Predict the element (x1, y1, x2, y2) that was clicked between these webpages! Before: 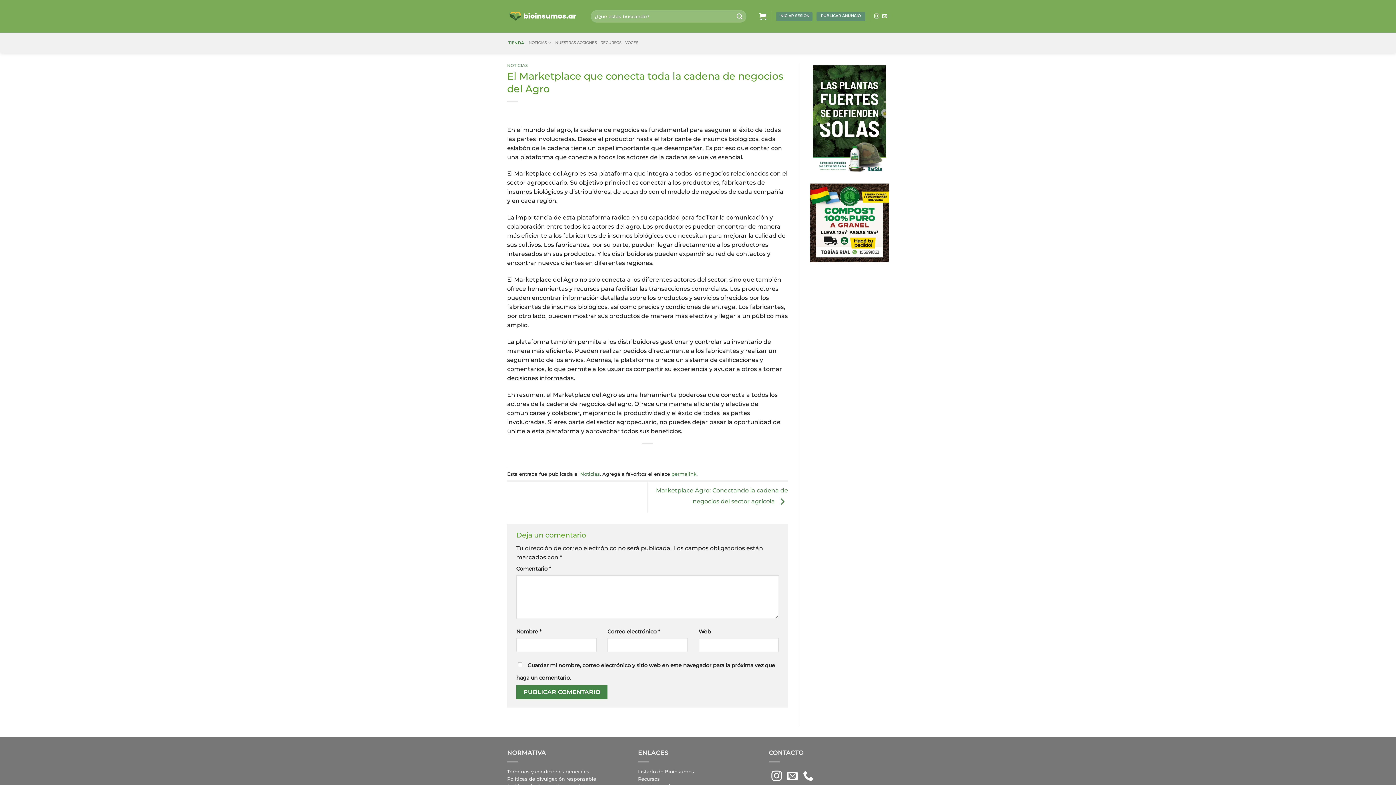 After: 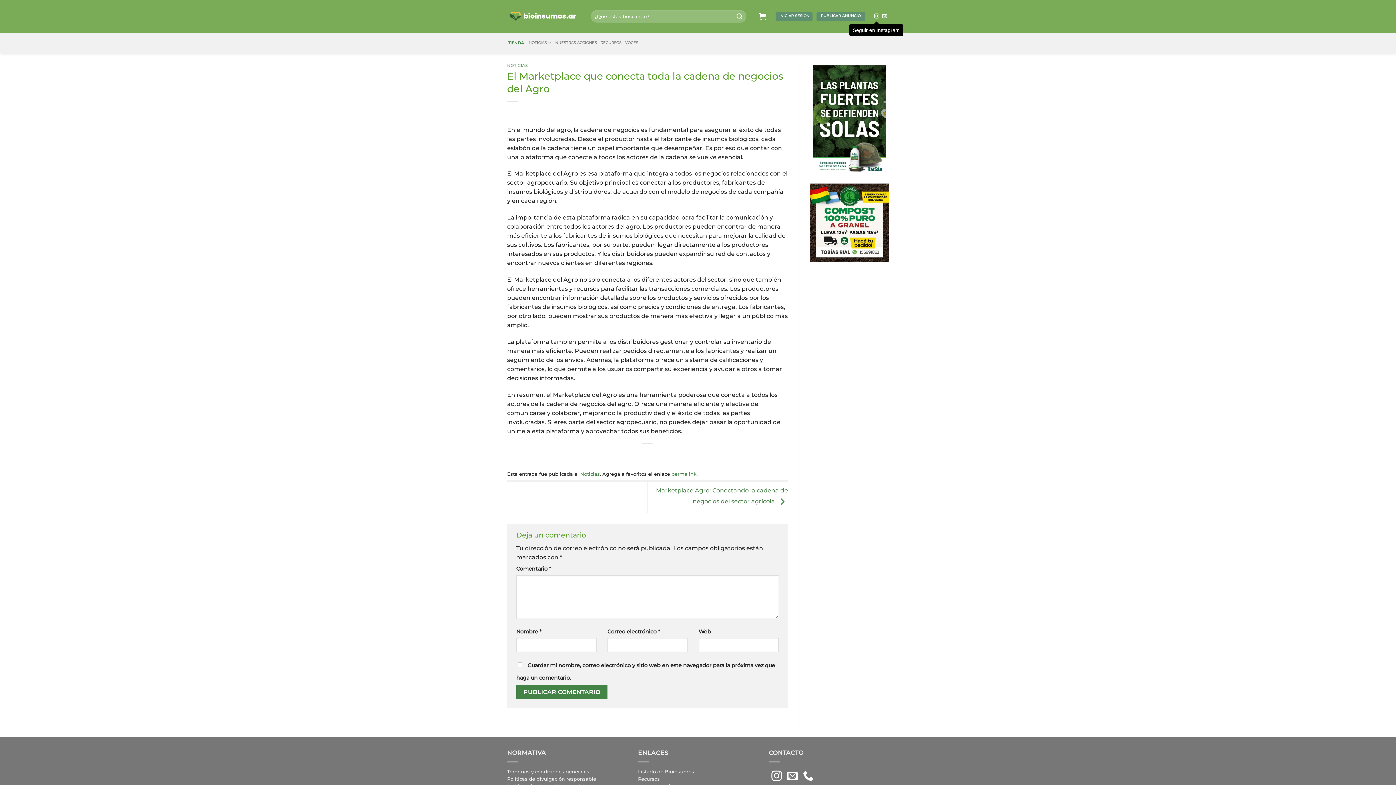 Action: bbox: (874, 13, 879, 19) label: Seguir en Instagram